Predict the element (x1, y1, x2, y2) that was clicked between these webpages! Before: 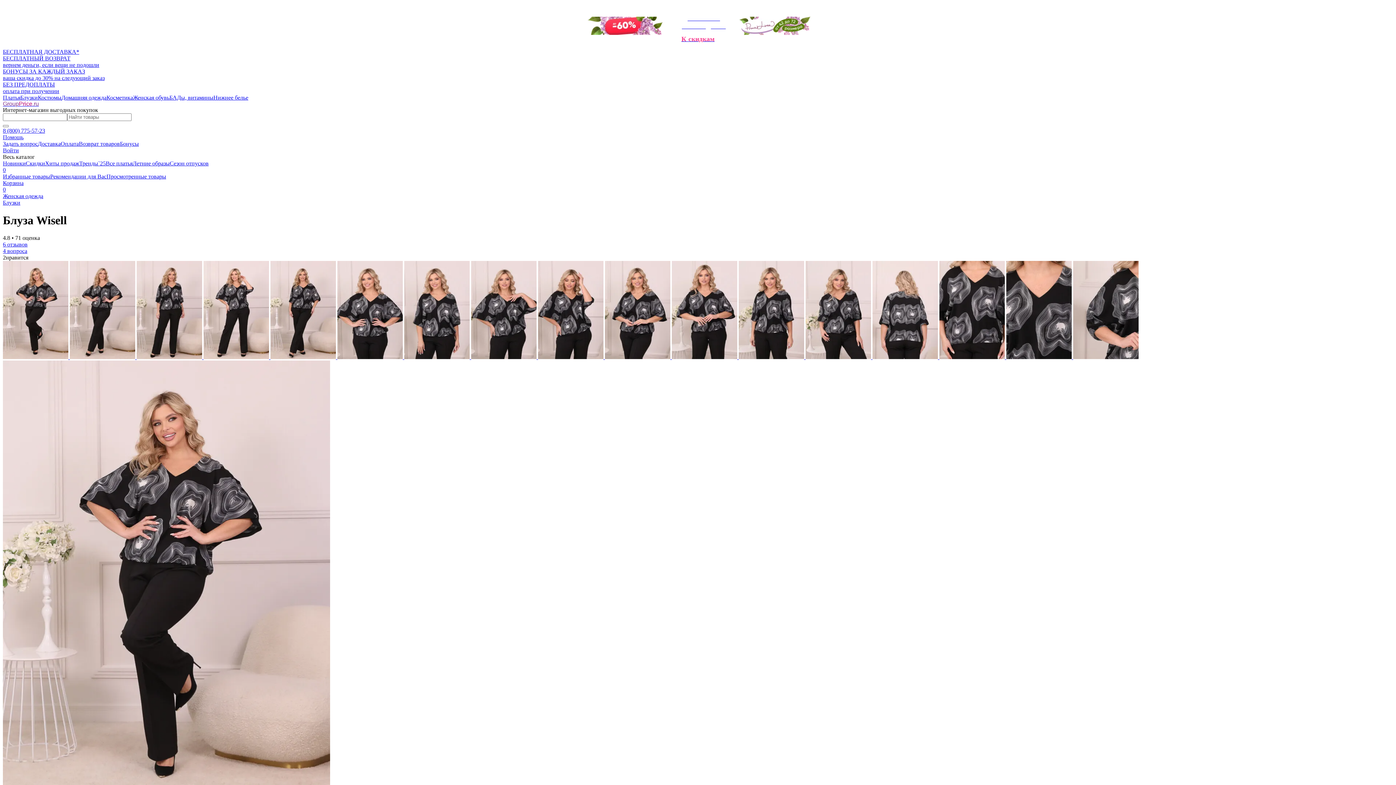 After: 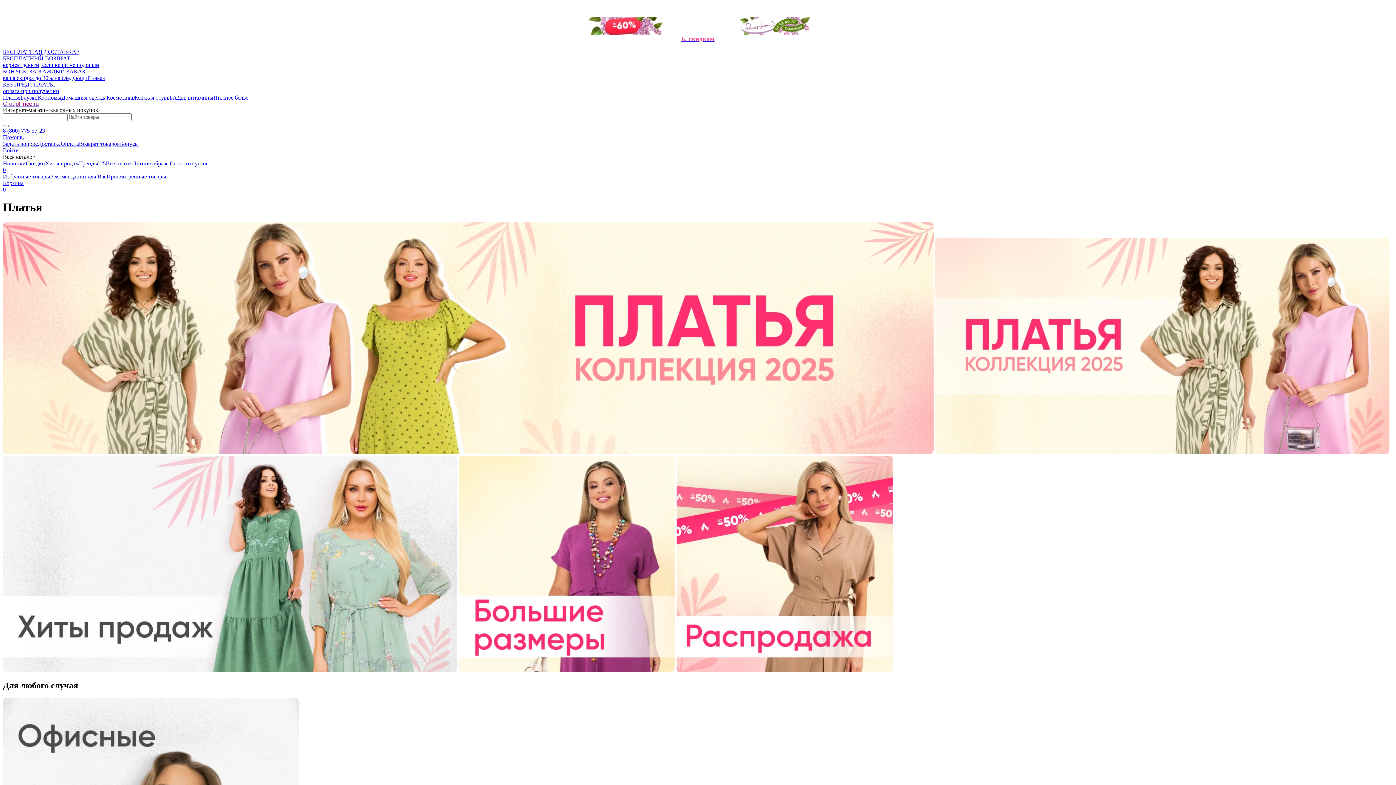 Action: label: Все платья bbox: (105, 160, 132, 166)